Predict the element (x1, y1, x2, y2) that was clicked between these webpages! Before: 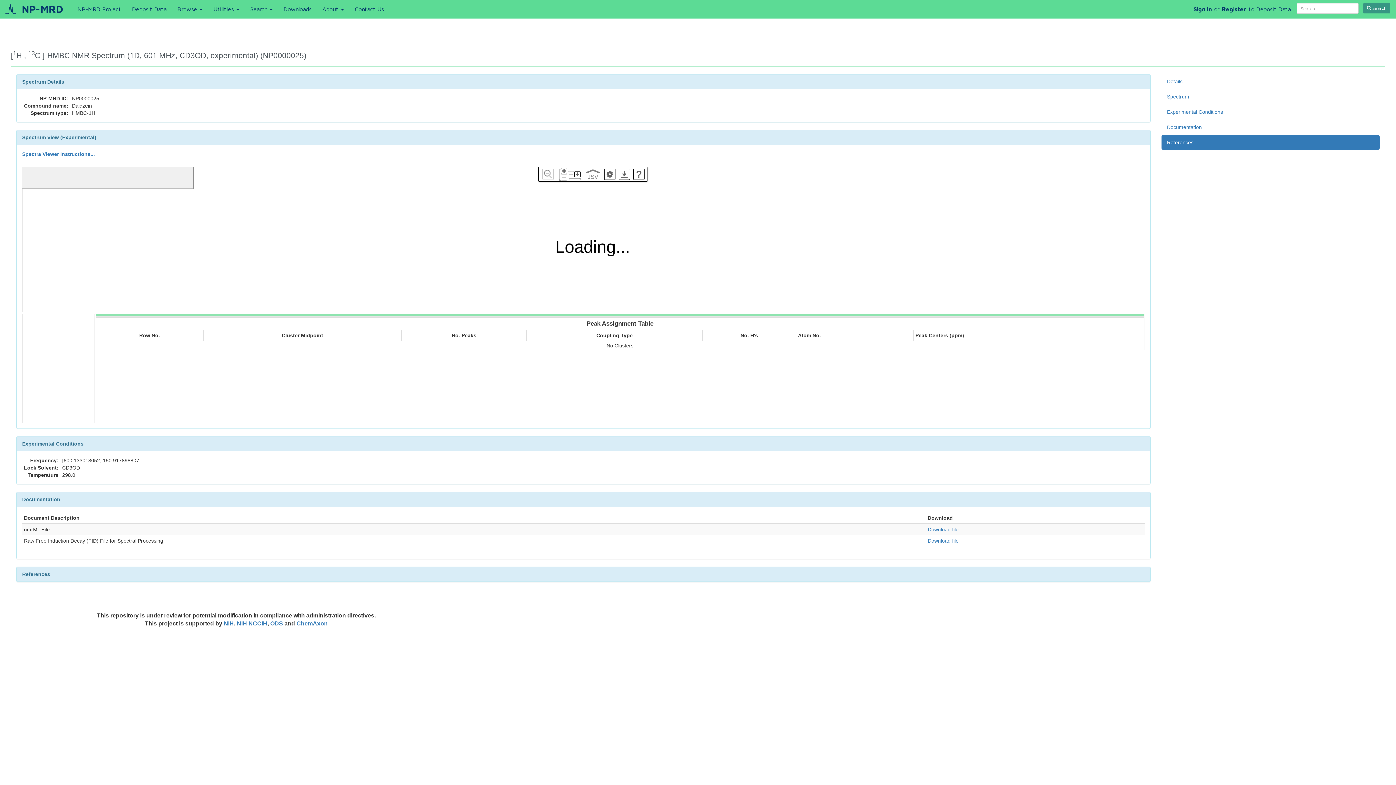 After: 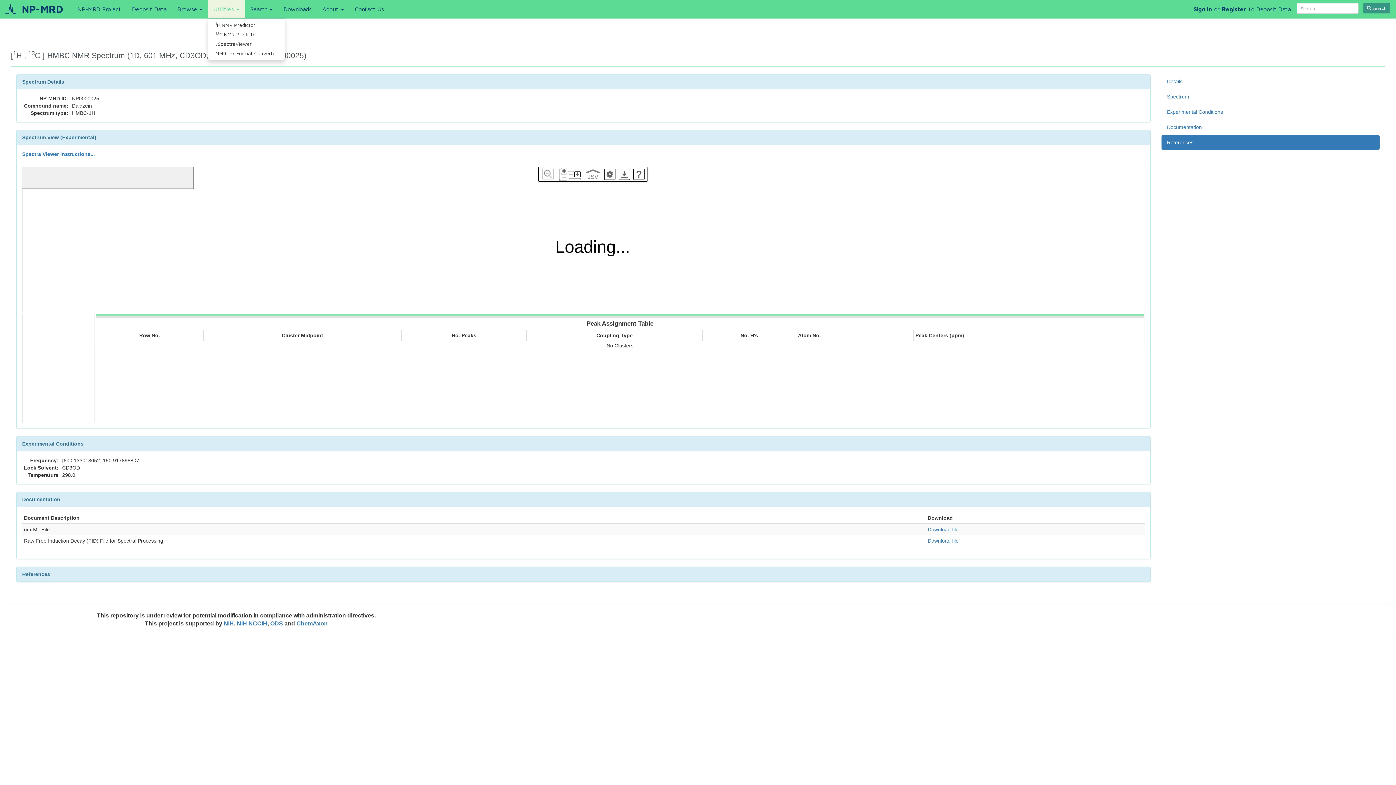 Action: bbox: (208, 0, 244, 18) label: Utilities 